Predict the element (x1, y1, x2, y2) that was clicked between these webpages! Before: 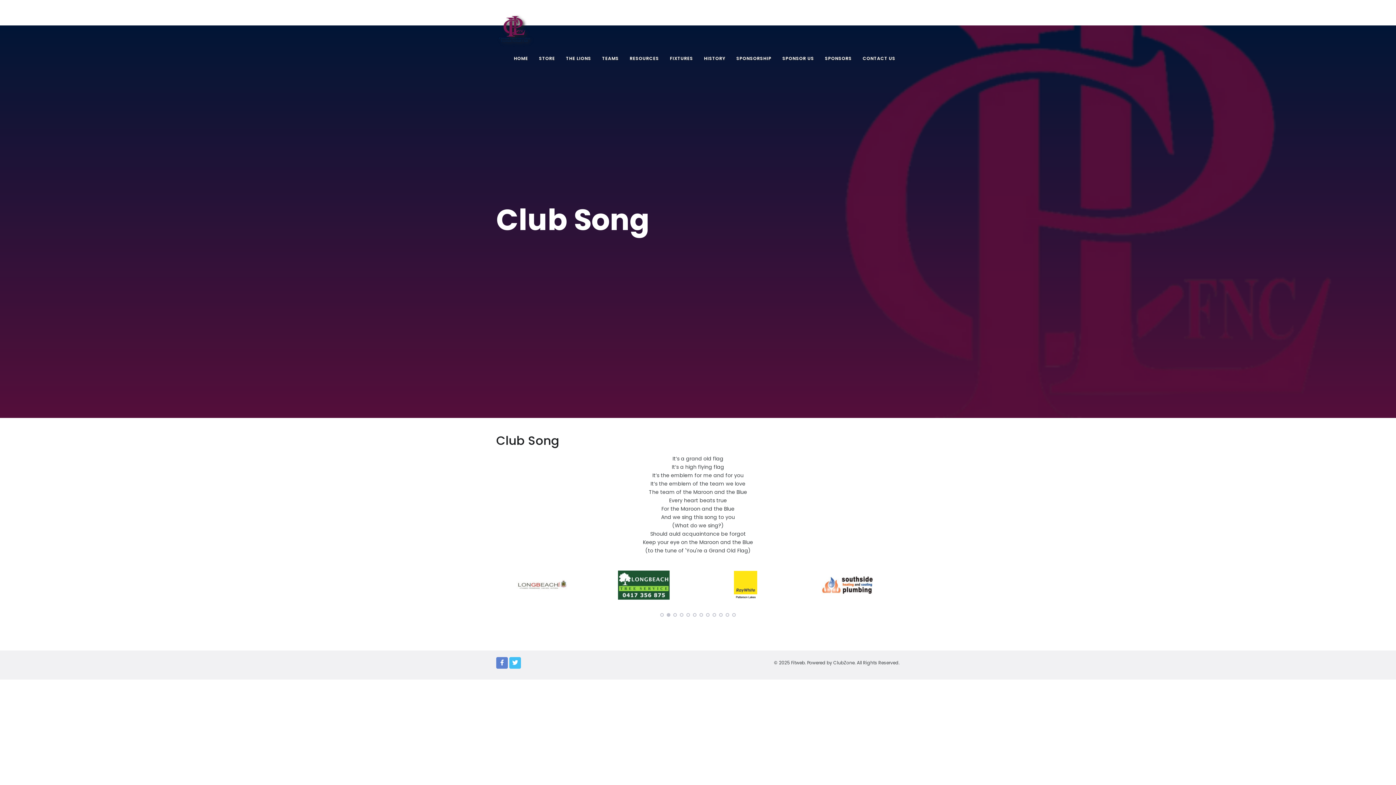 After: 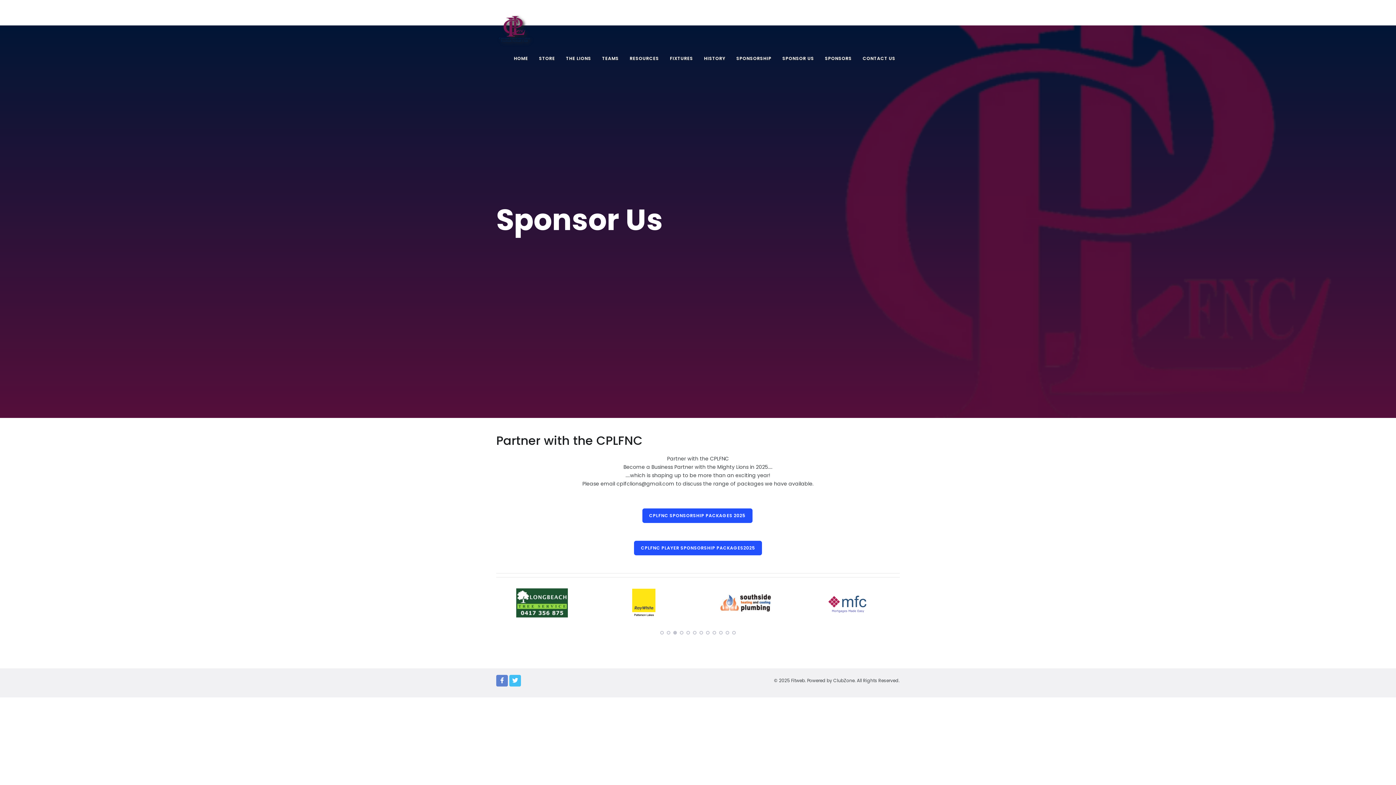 Action: bbox: (778, 51, 818, 65) label: SPONSOR US